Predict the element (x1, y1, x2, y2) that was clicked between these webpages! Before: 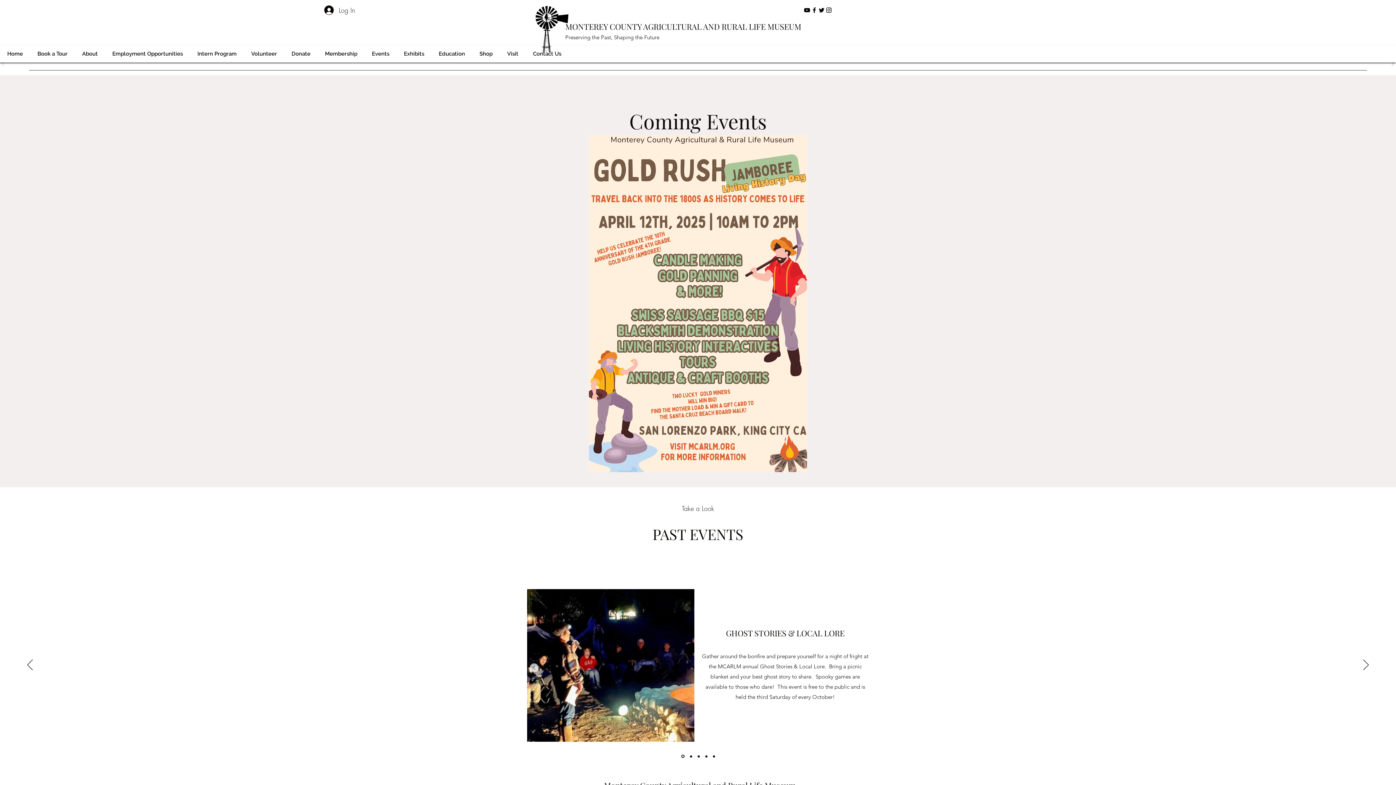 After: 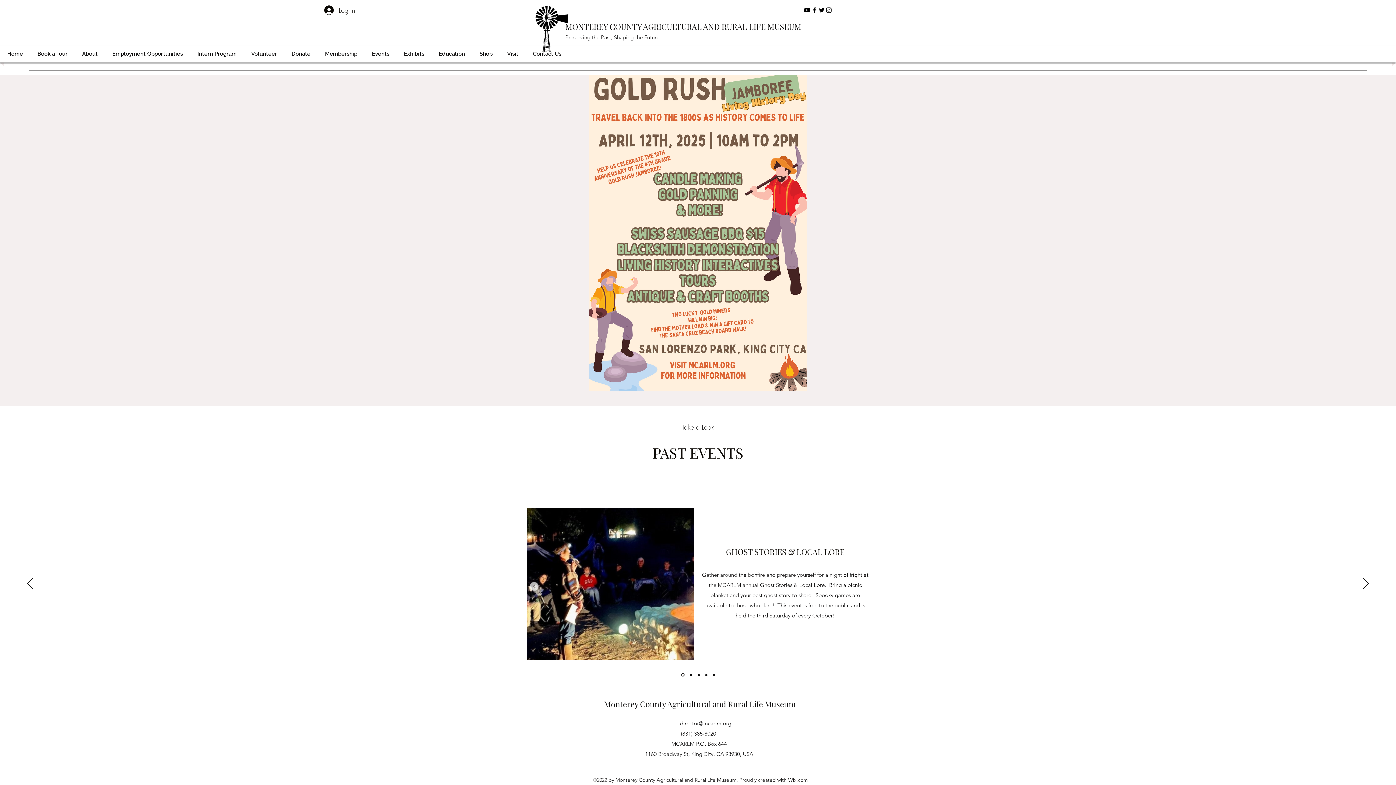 Action: bbox: (681, 755, 684, 758)